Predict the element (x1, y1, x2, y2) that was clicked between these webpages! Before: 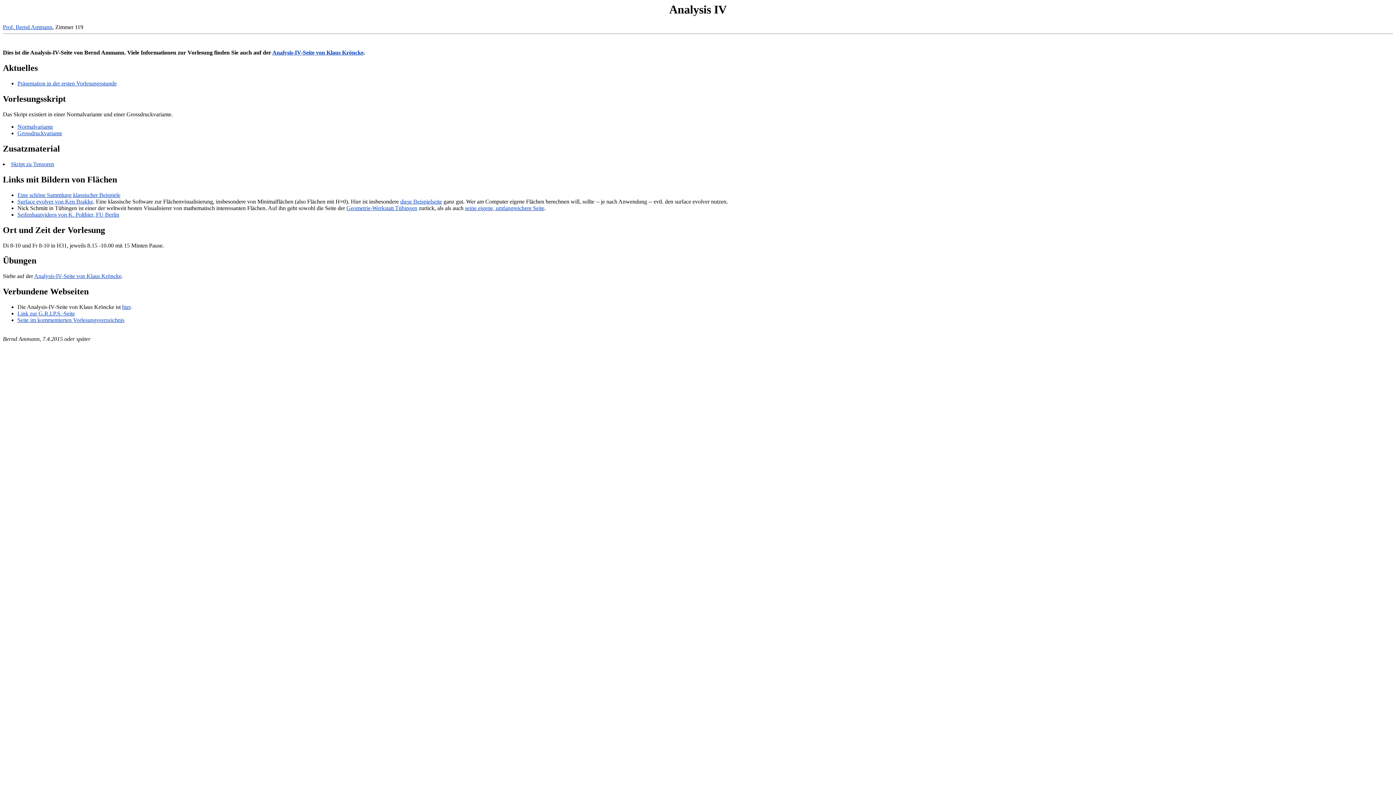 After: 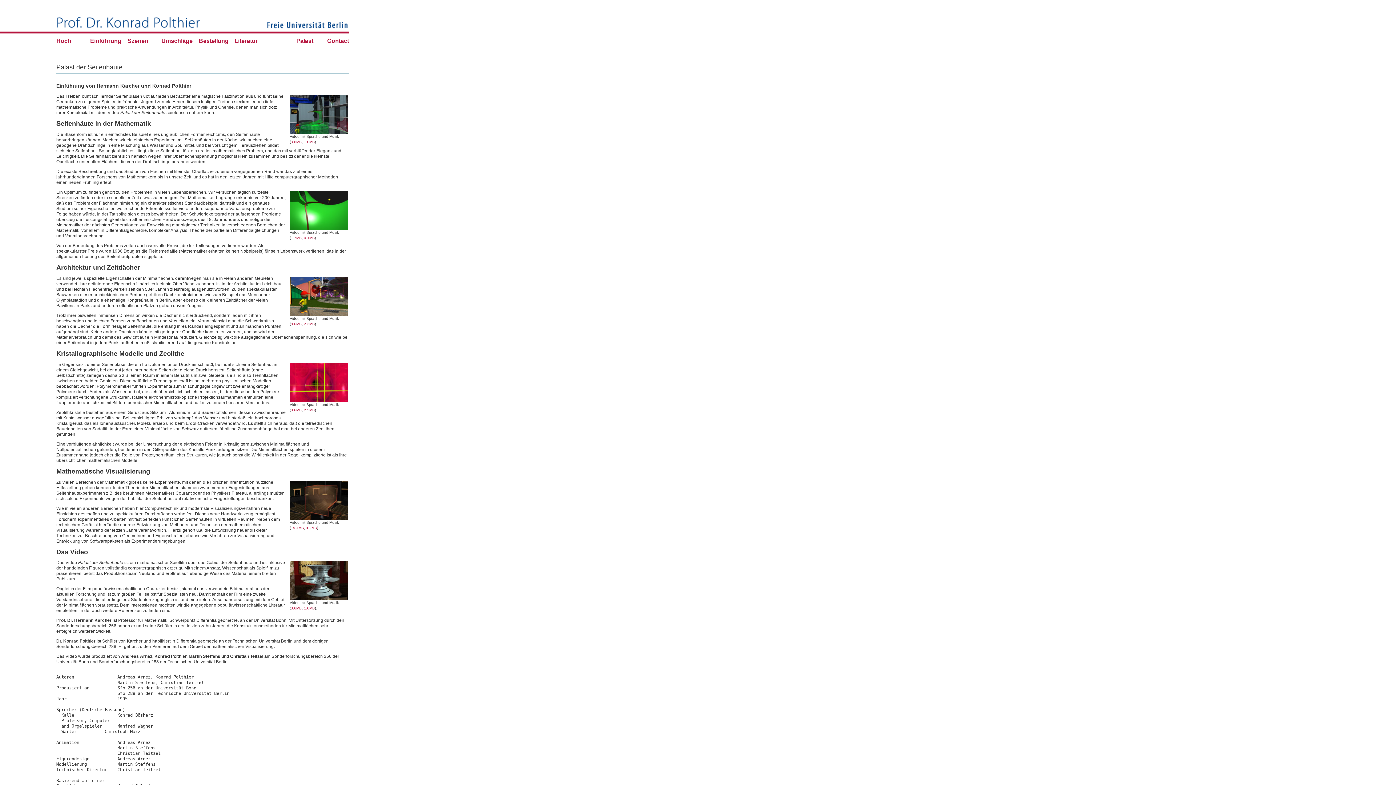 Action: bbox: (17, 211, 119, 217) label: Seifenhautvideos von K. Polthier, FU Berlin